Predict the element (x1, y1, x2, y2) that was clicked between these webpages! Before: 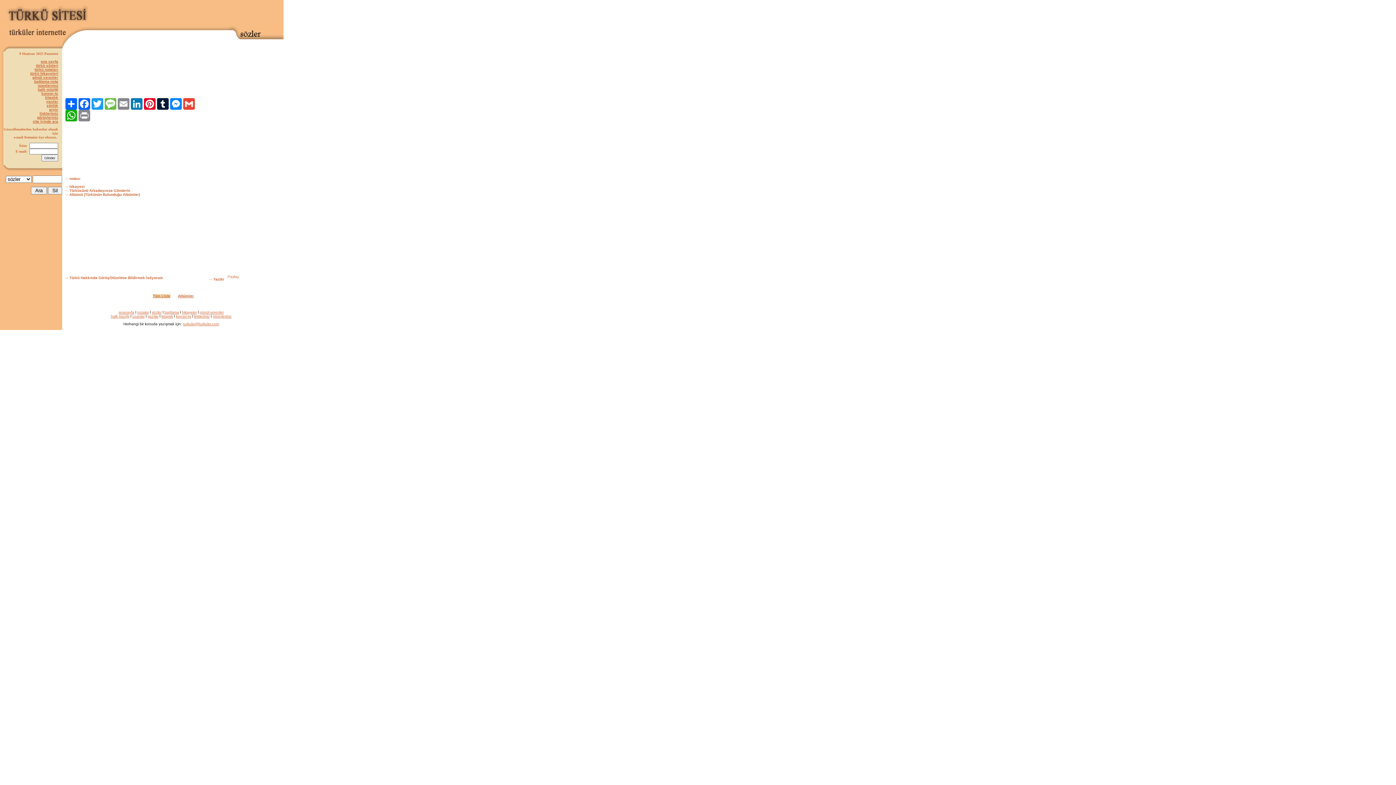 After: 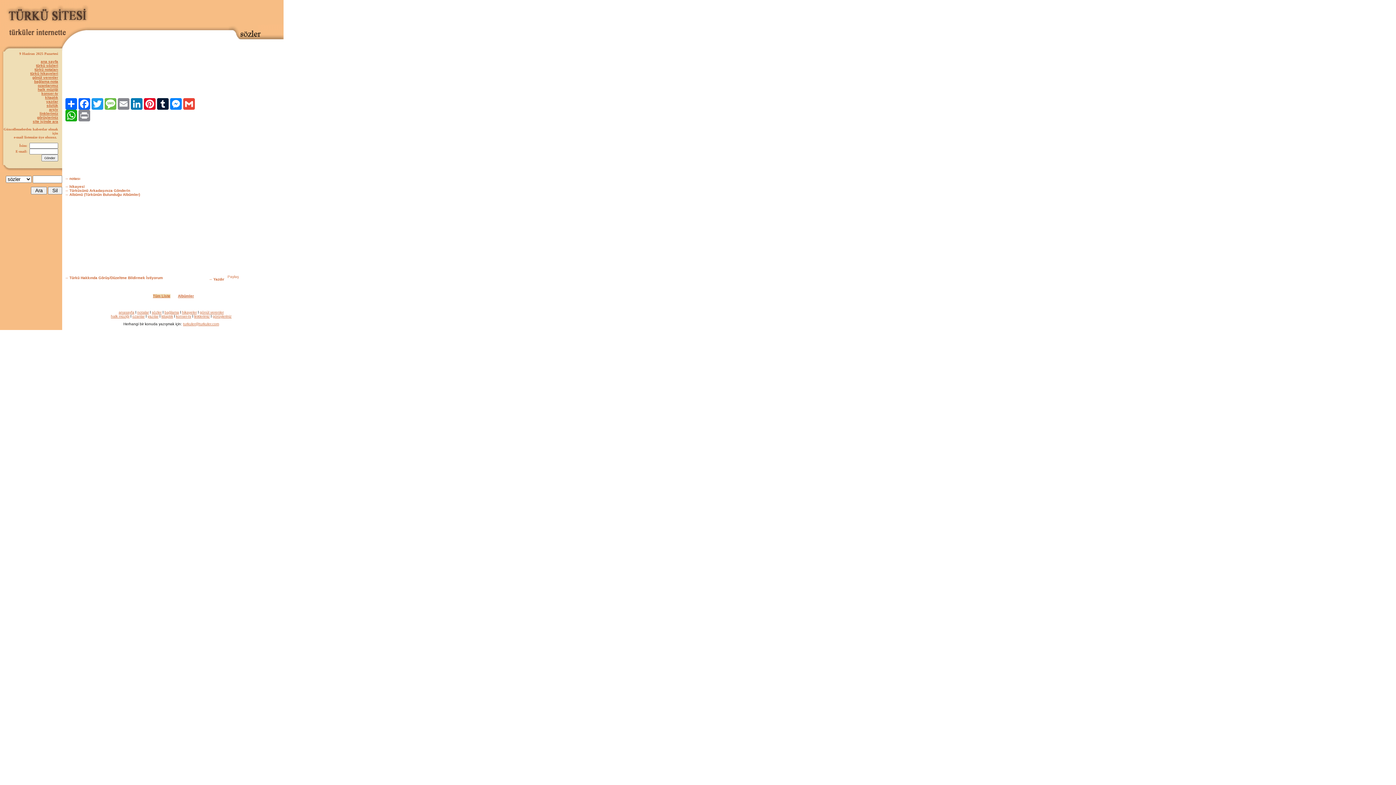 Action: label: → Türkü Hakkında Görüş/Düzeltme Bildirmek İstiyorum bbox: (64, 276, 162, 280)